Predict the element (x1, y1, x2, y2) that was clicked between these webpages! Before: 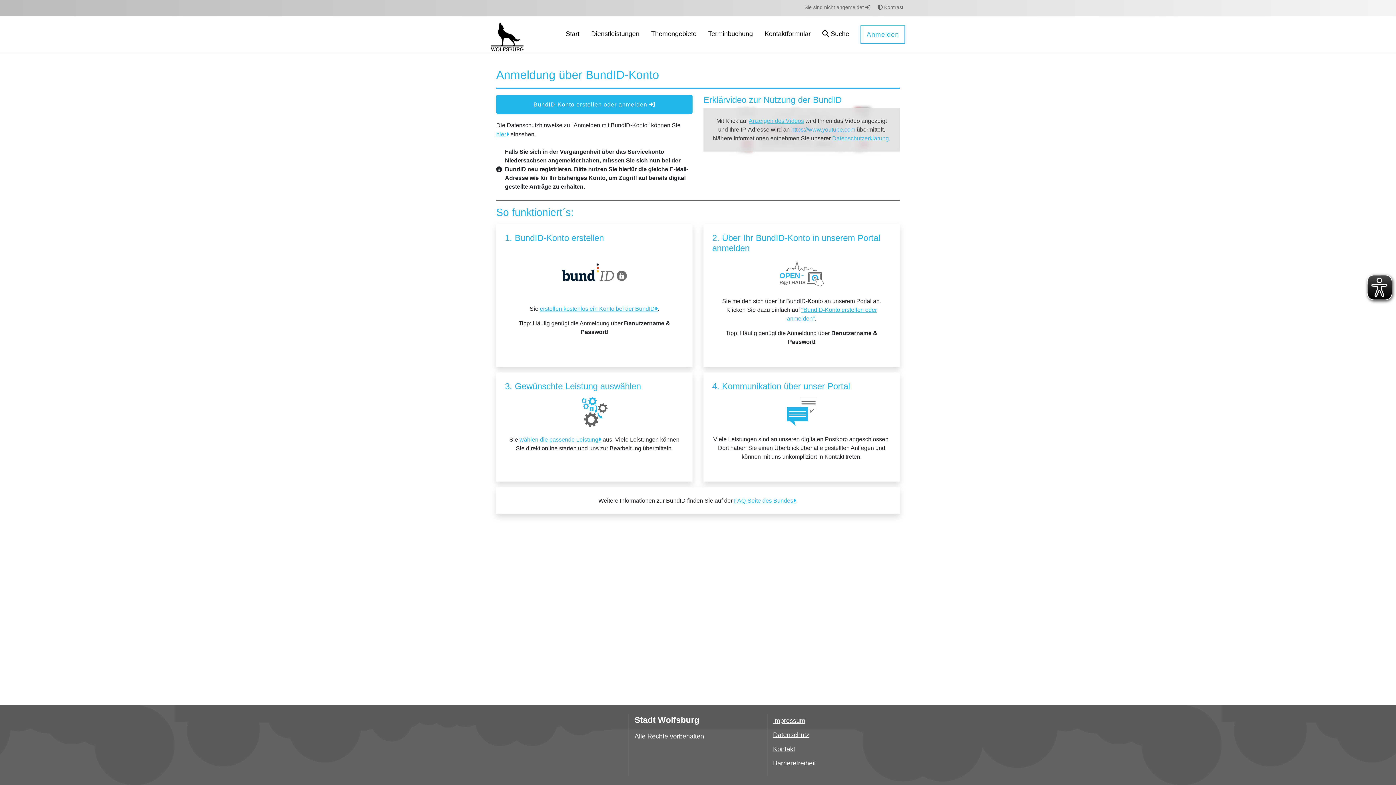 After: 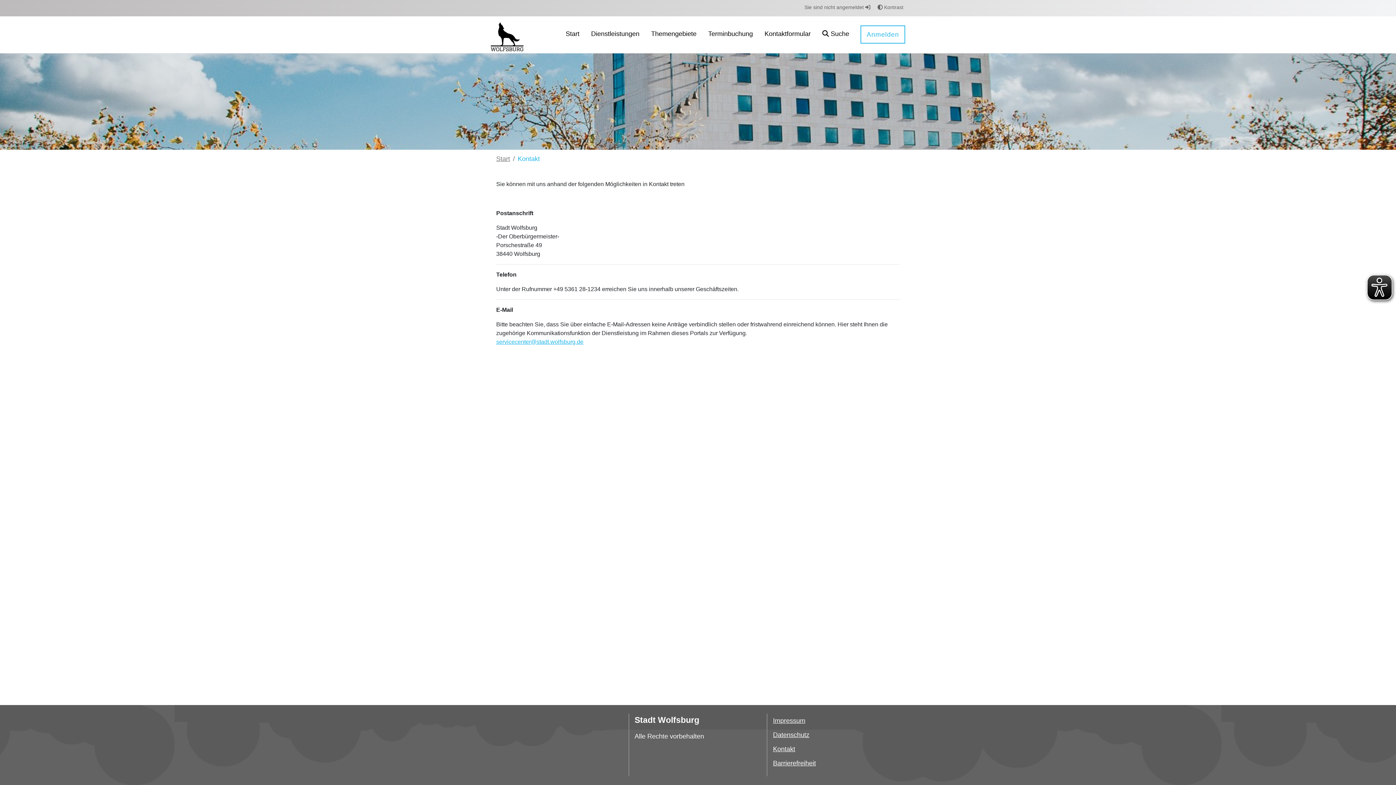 Action: label: Kontakt bbox: (773, 745, 795, 753)